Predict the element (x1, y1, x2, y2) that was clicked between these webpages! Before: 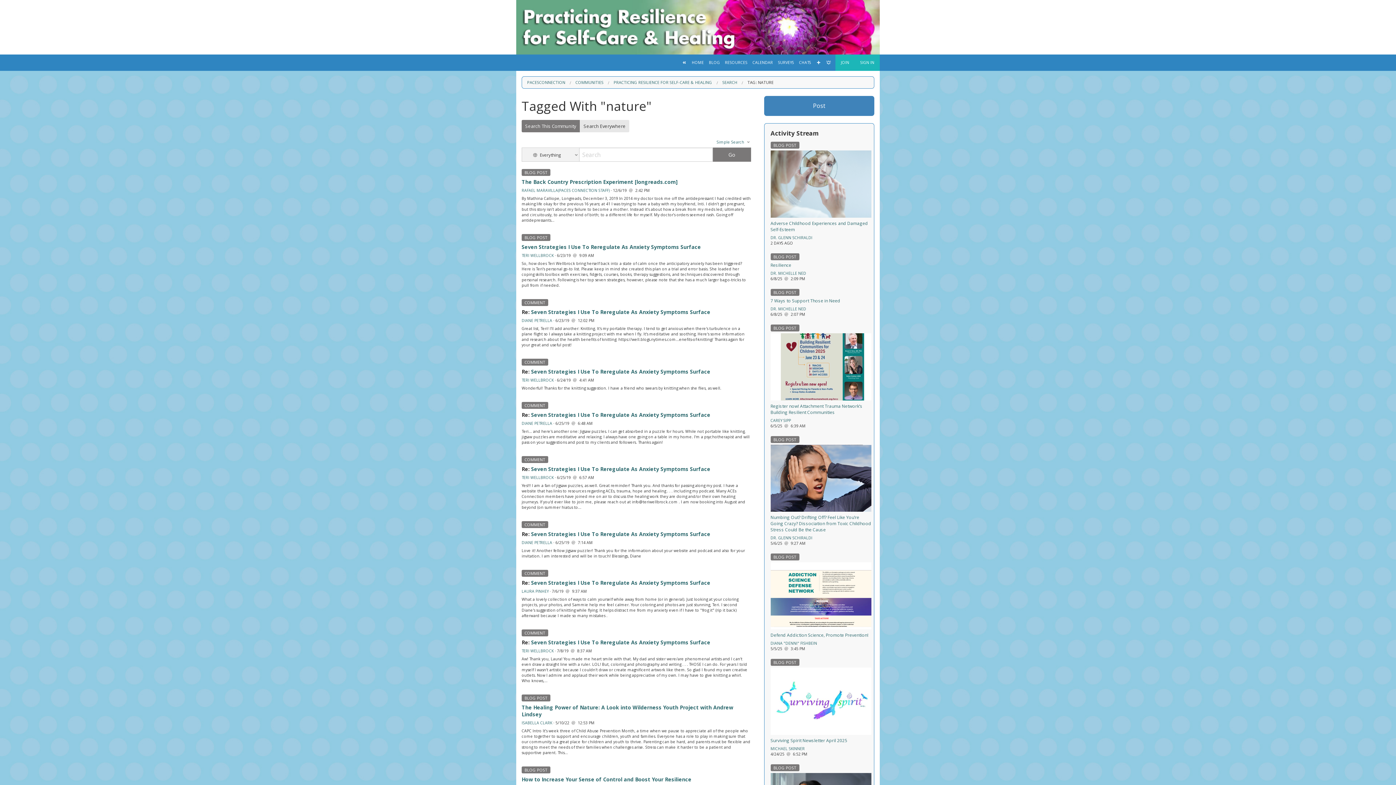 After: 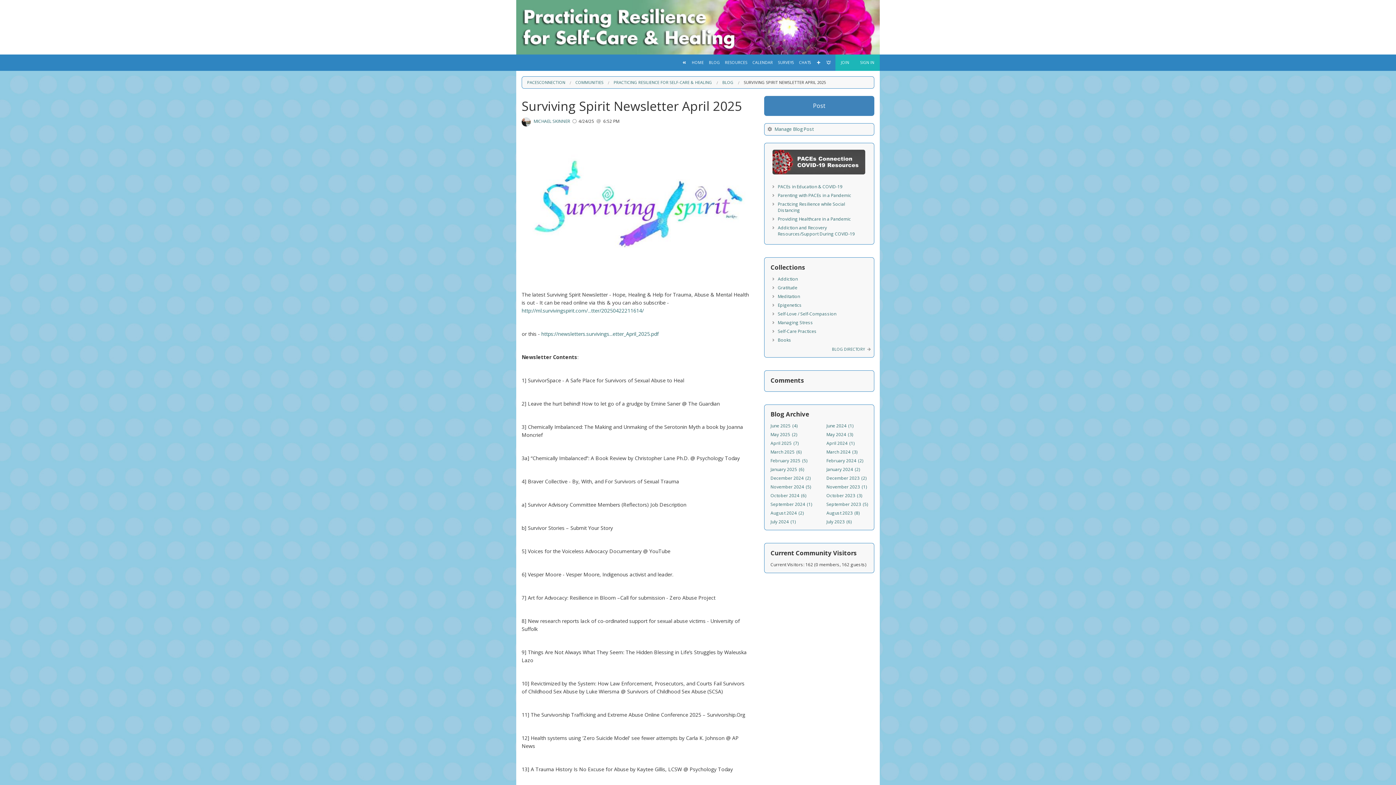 Action: label: Surviving Spirit Newsletter April 2025 bbox: (770, 737, 847, 743)